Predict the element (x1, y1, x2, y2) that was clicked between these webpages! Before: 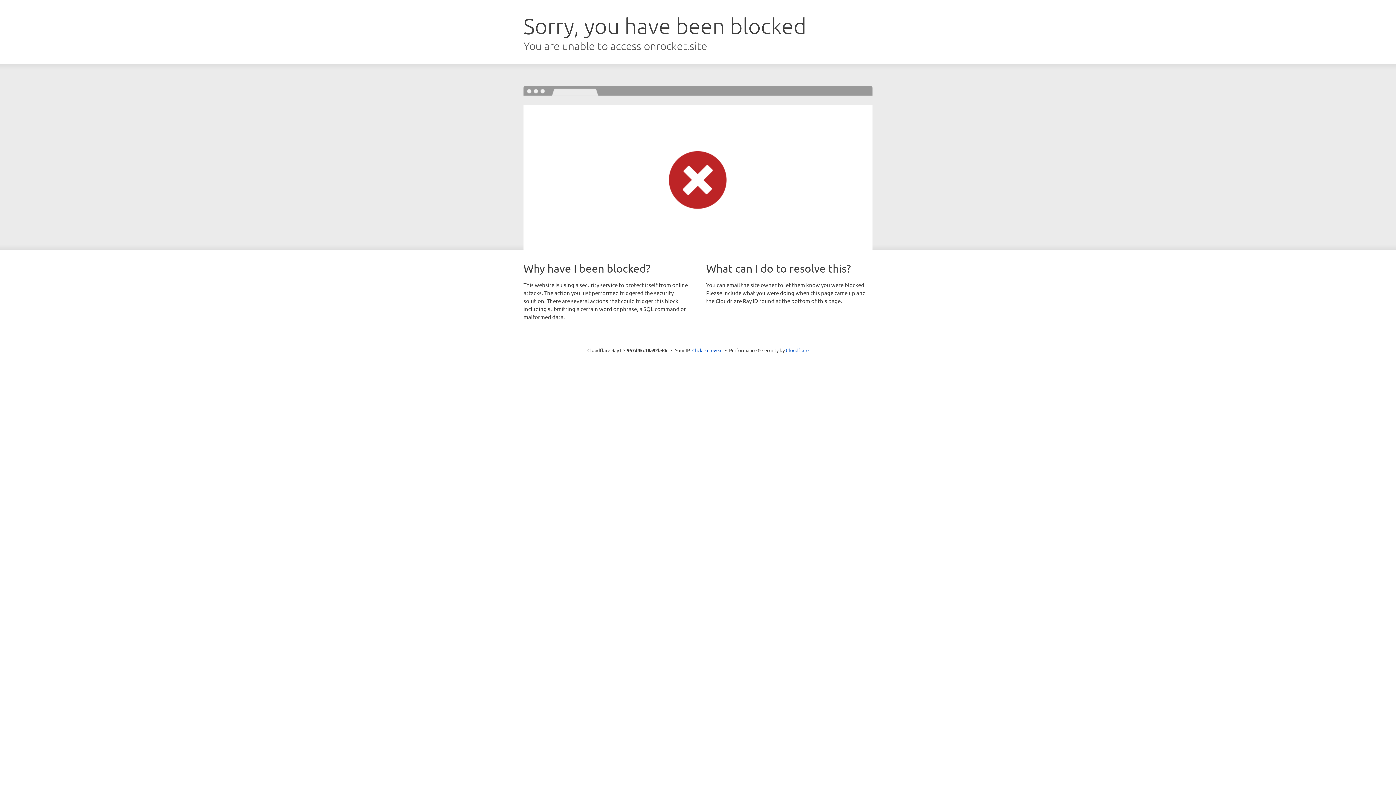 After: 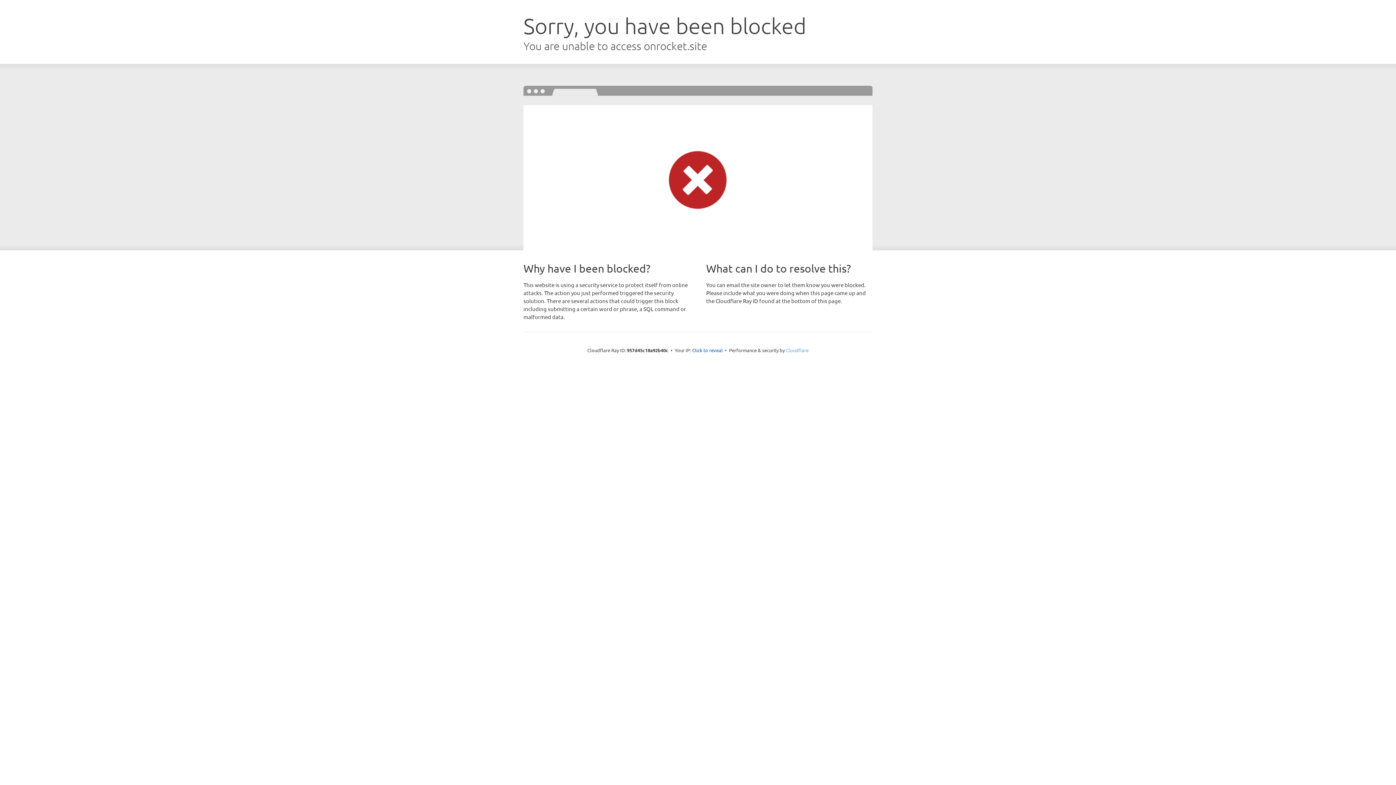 Action: label: Cloudflare bbox: (786, 347, 808, 353)